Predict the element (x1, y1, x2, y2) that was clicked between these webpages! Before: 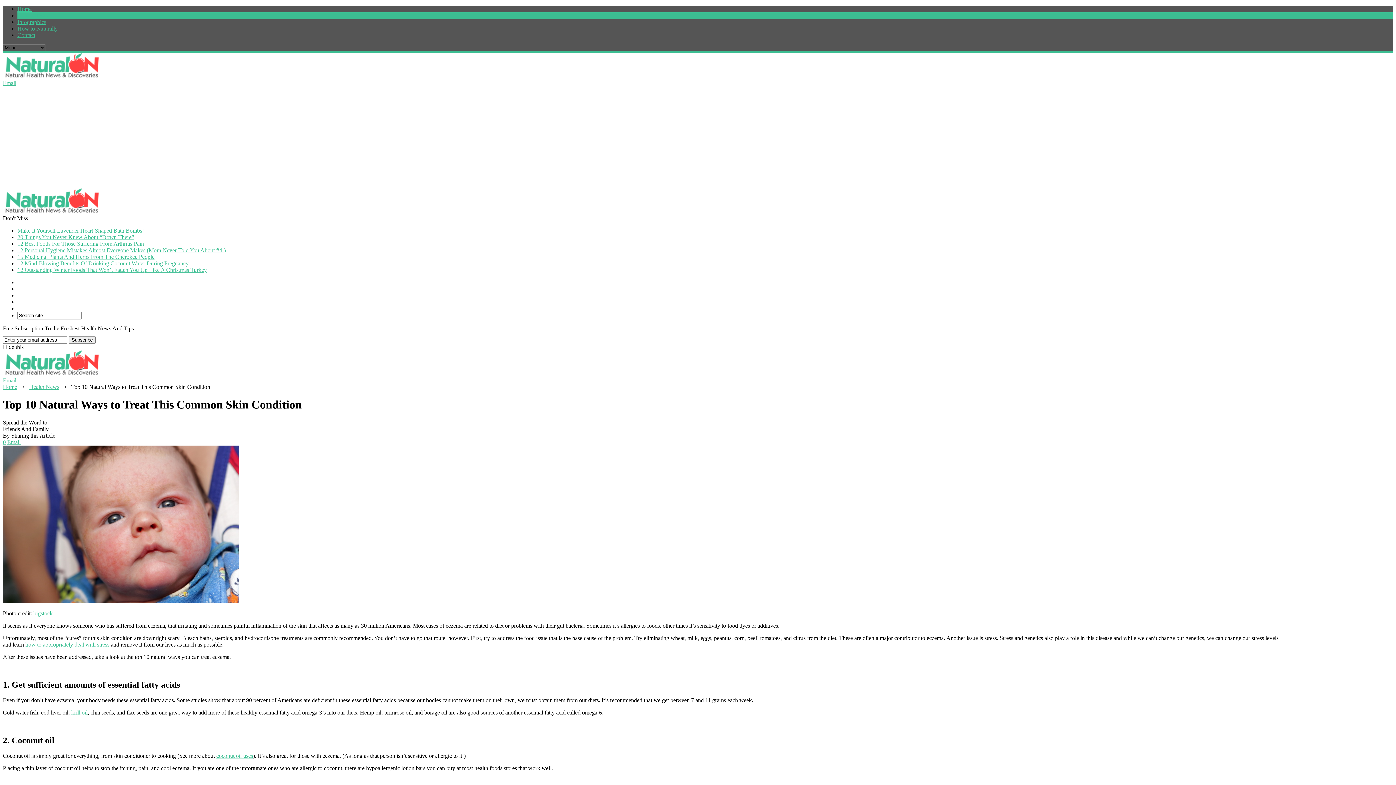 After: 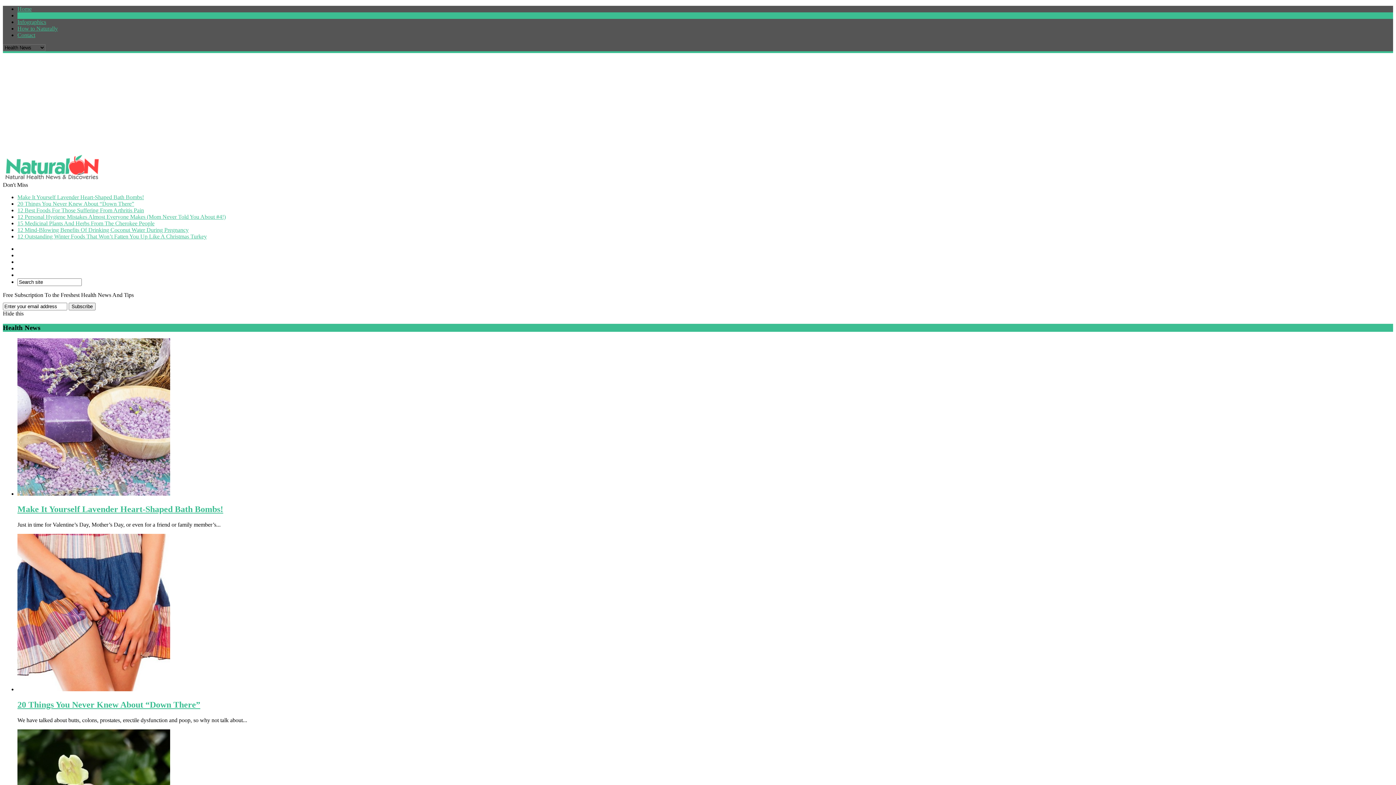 Action: label: Health News bbox: (17, 12, 47, 18)